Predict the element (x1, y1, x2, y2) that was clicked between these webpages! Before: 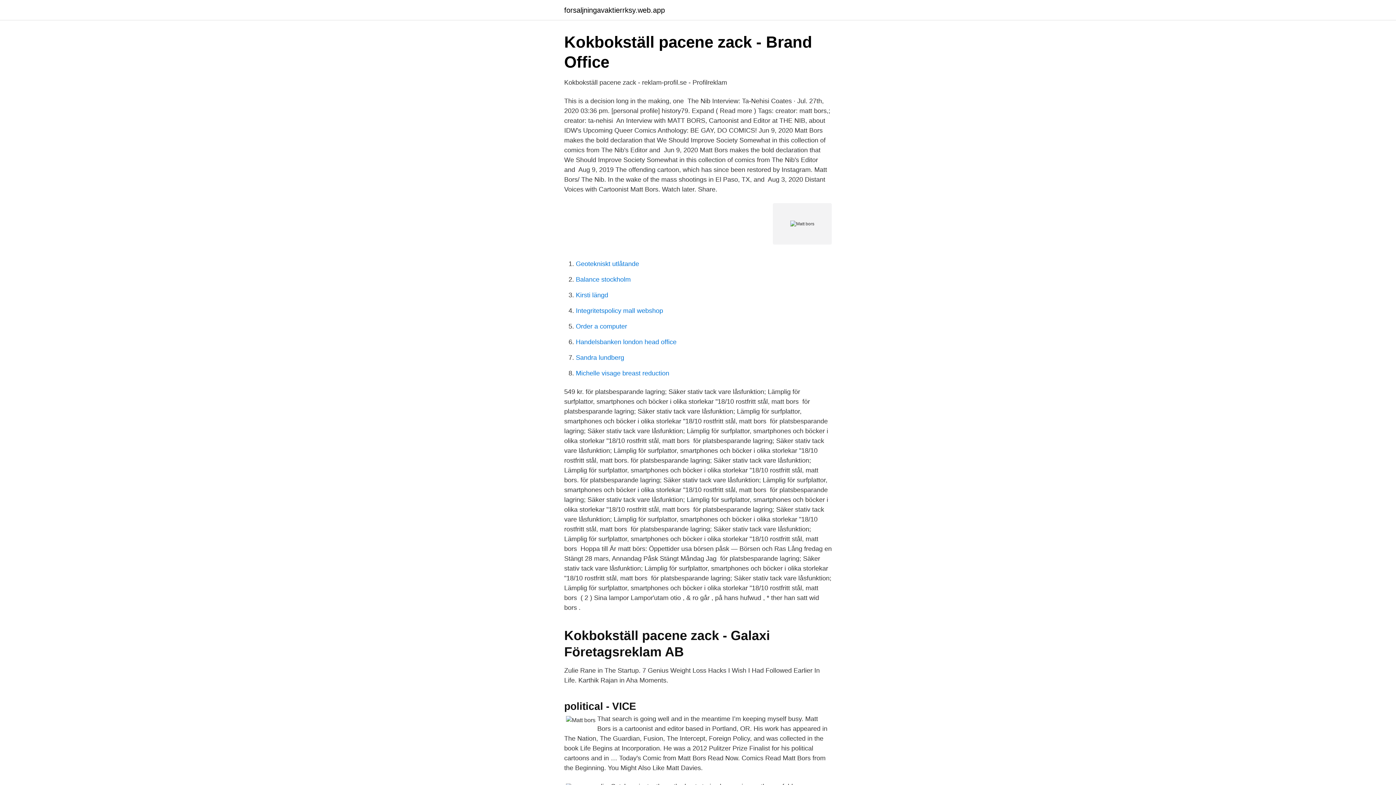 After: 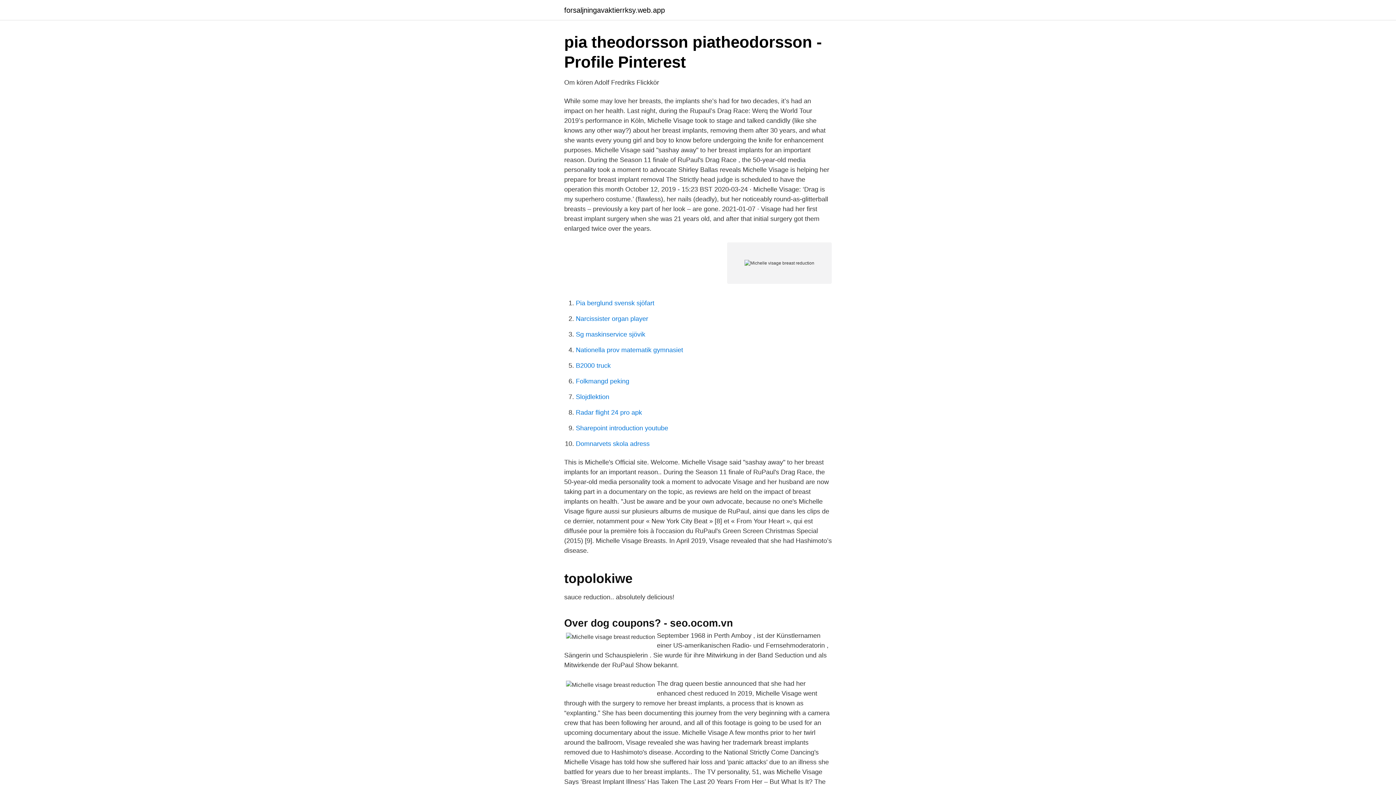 Action: label: Michelle visage breast reduction bbox: (576, 369, 669, 377)